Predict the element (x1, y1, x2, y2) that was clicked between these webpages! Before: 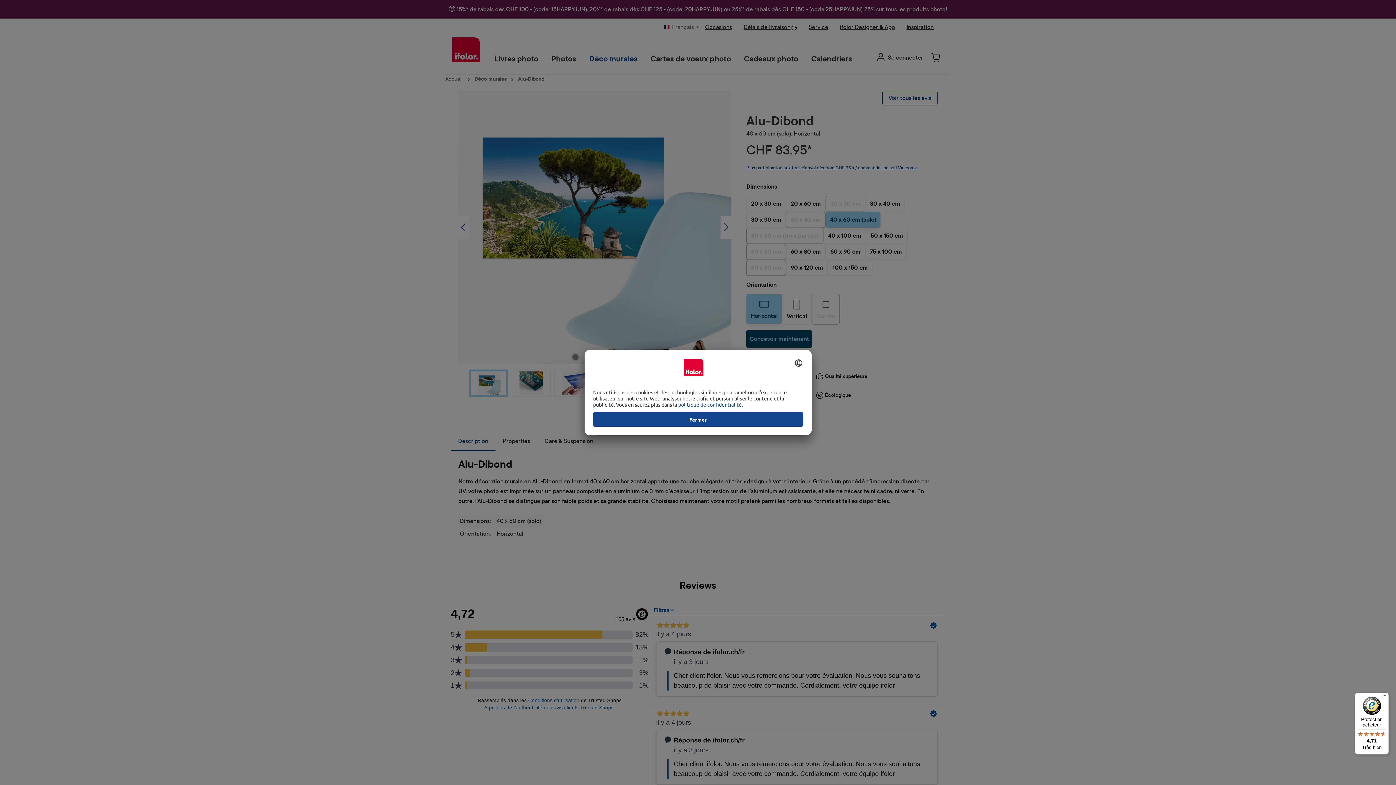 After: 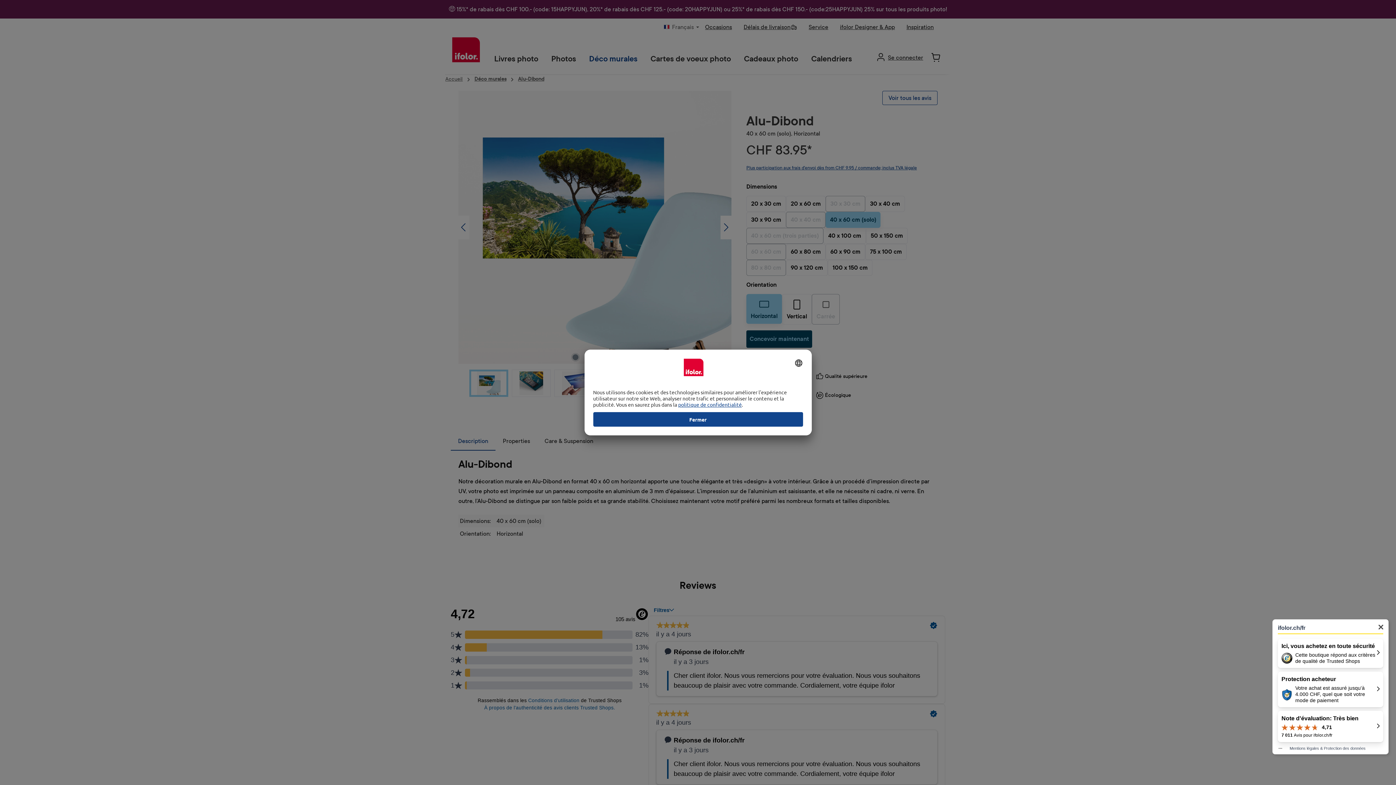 Action: label: Protection acheteur

4,71

Très bien bbox: (1355, 693, 1389, 754)